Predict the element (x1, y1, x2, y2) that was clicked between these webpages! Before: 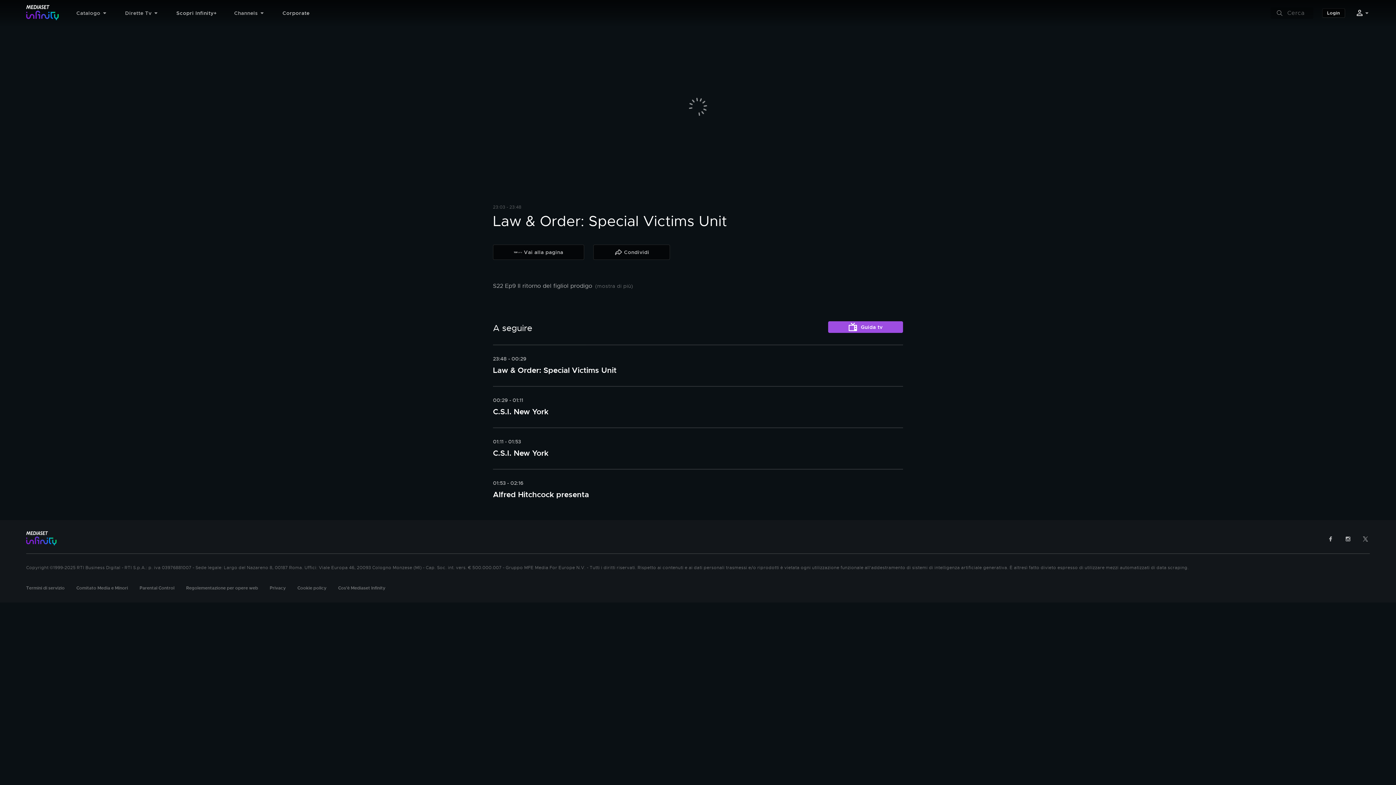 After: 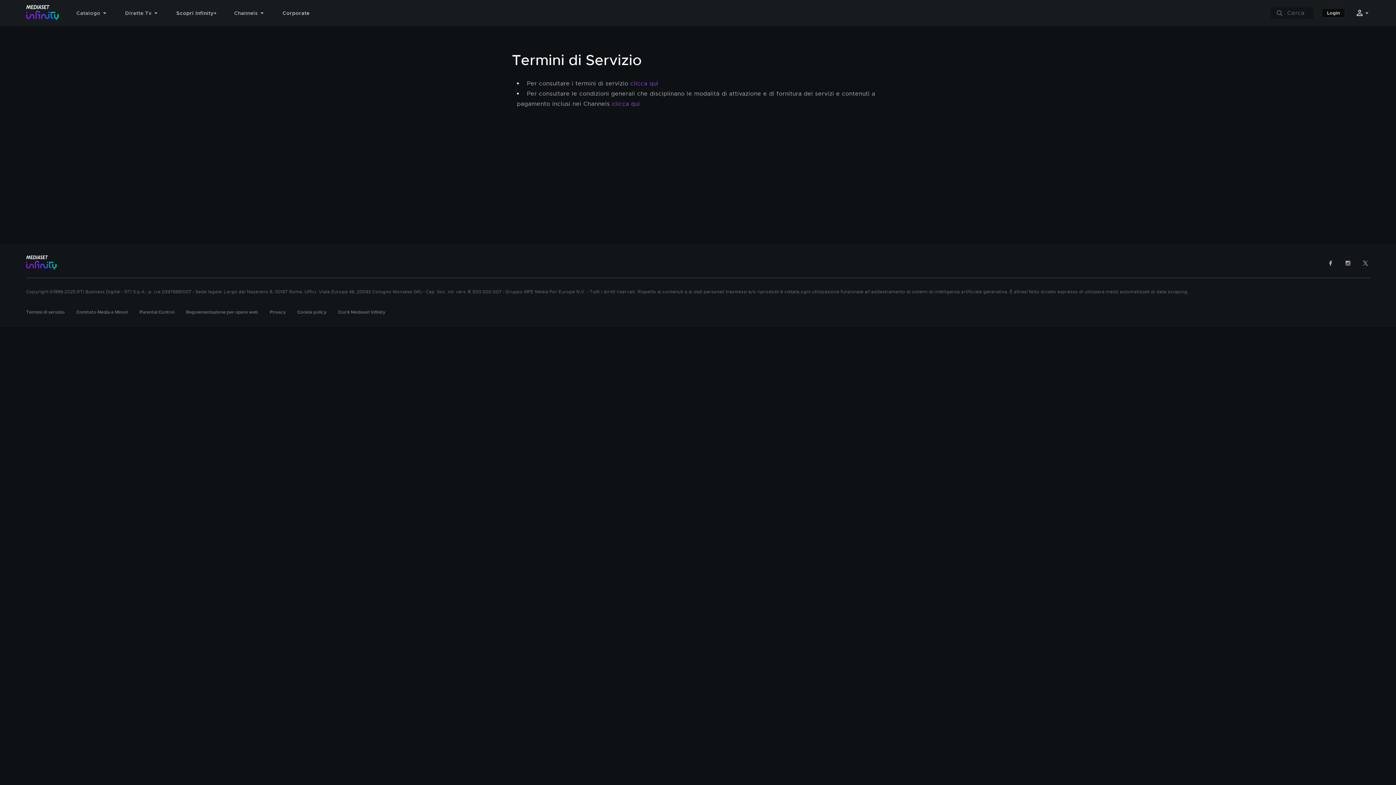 Action: bbox: (26, 585, 64, 591) label: Termini di servizio